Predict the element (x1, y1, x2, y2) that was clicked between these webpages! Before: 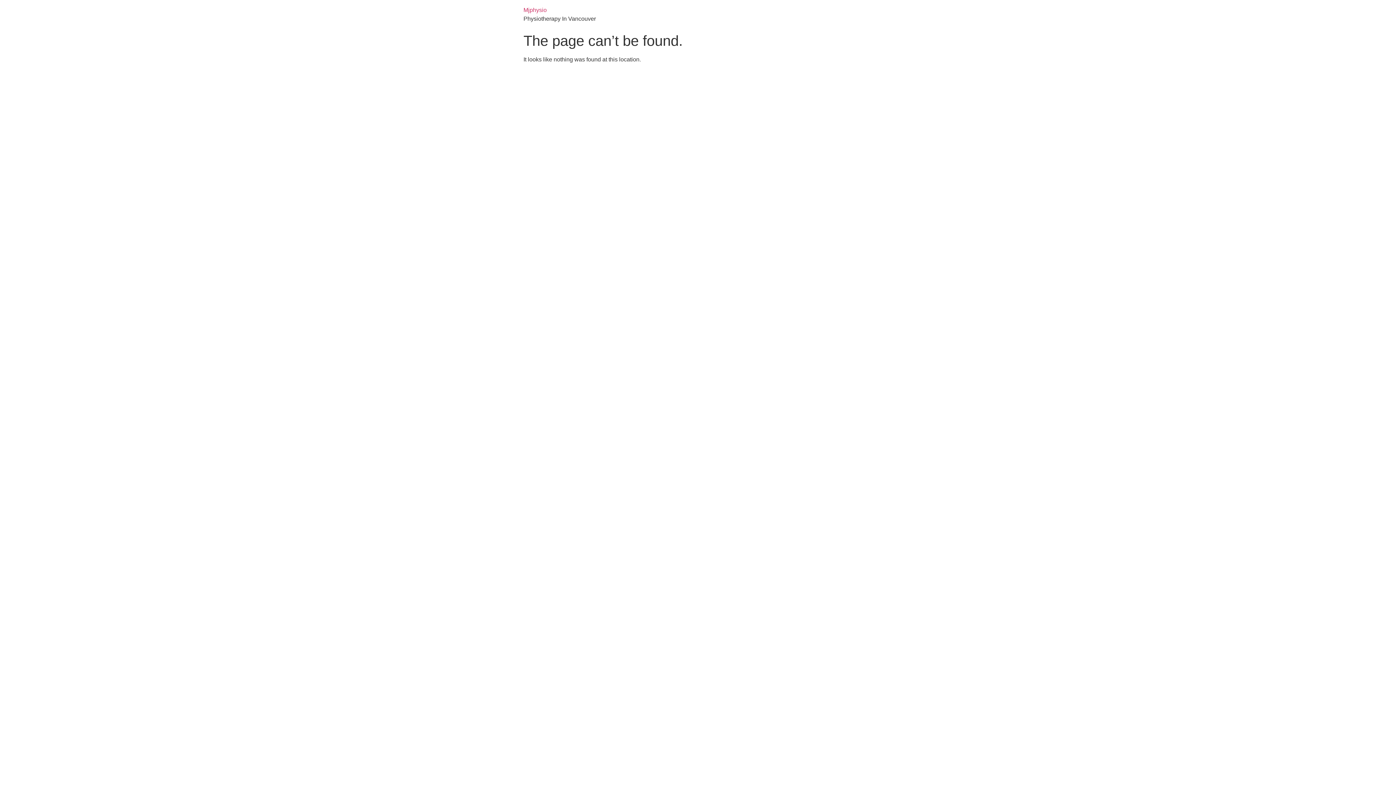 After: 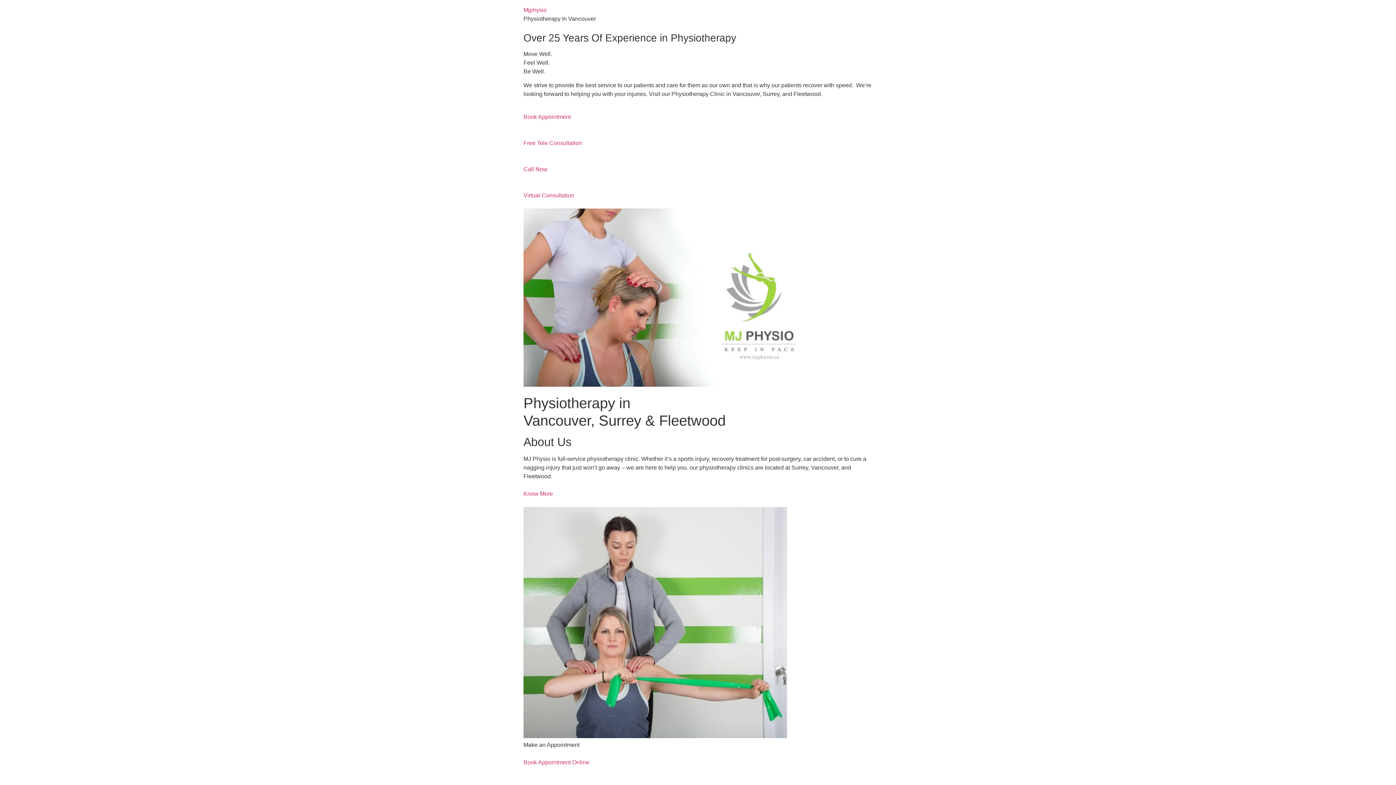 Action: label: Mjphysio bbox: (523, 6, 546, 13)